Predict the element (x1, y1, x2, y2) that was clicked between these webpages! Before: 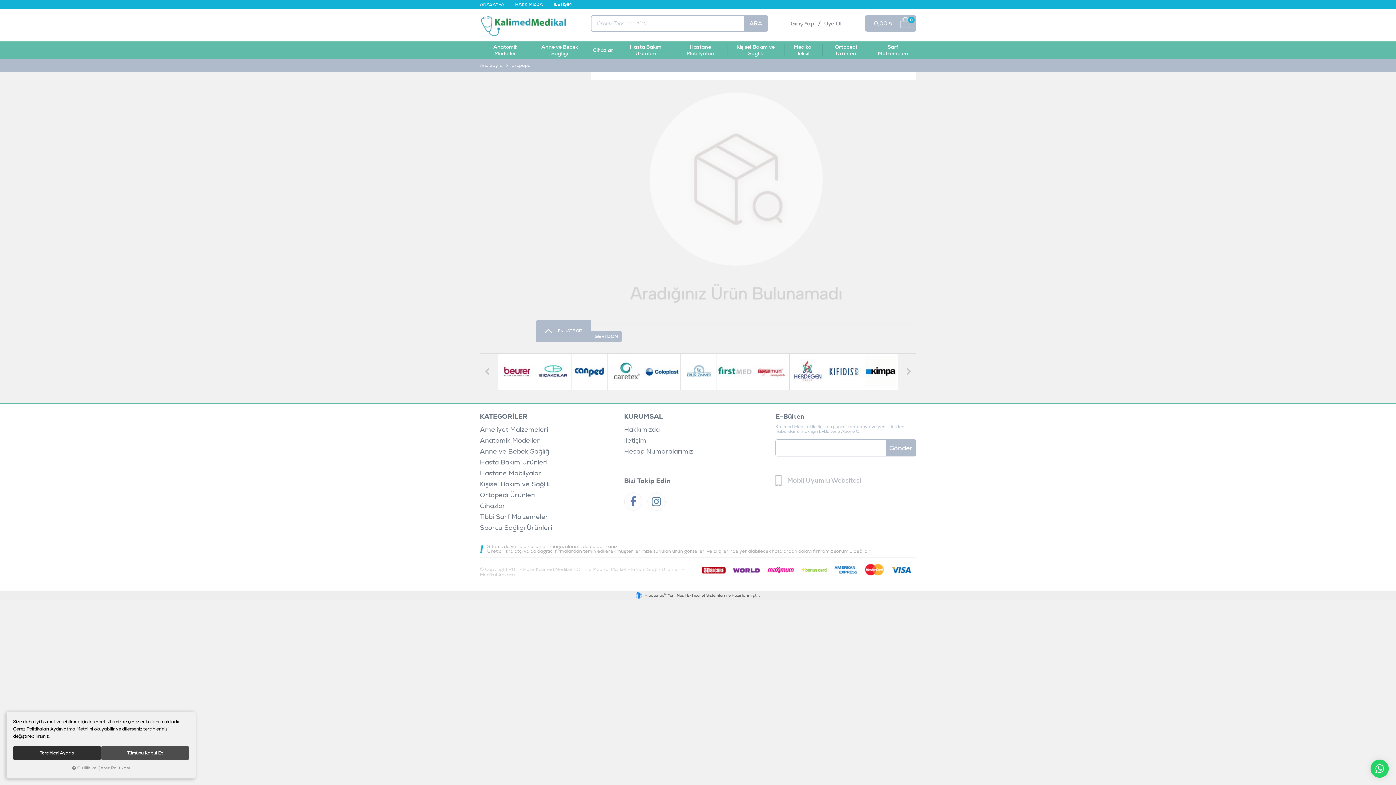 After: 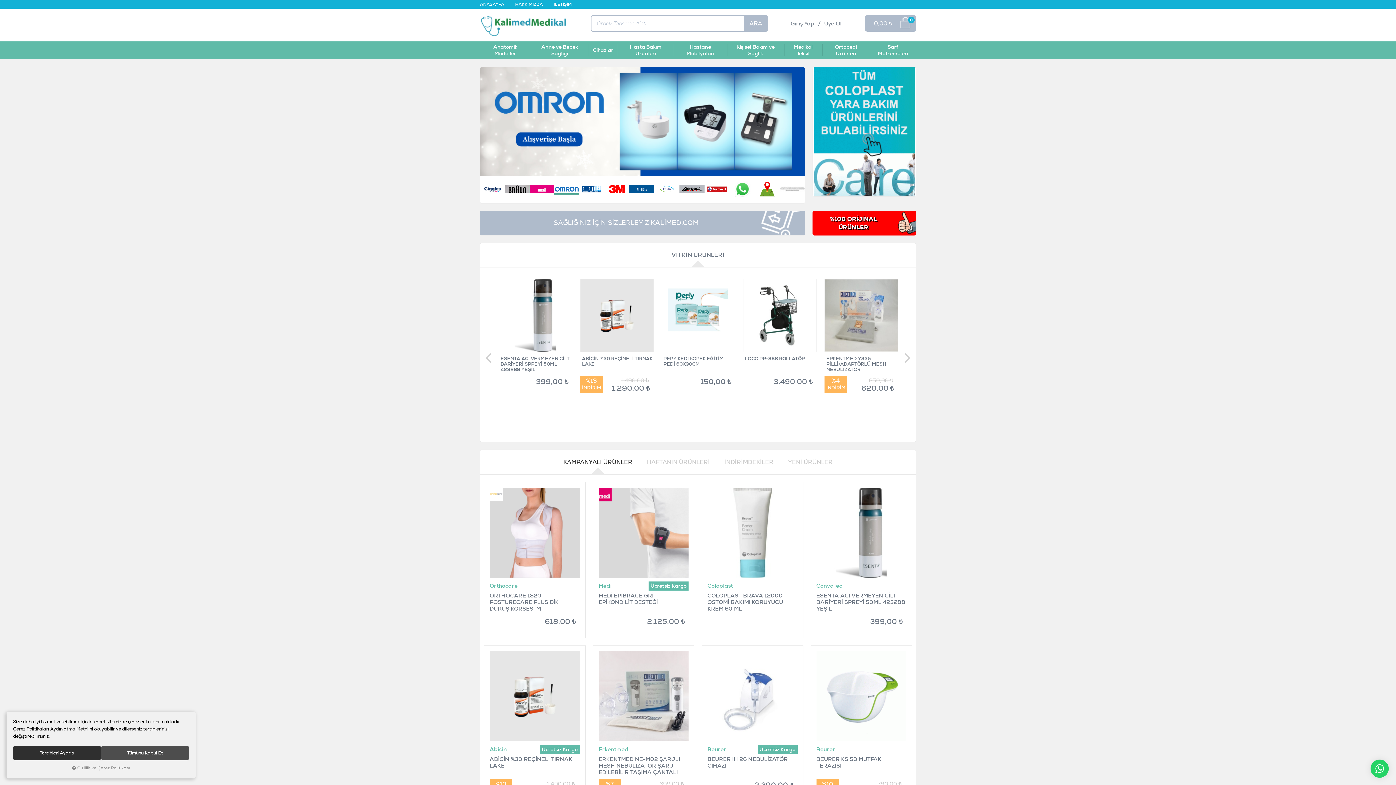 Action: bbox: (478, 0, 506, 8) label: ANASAYFA